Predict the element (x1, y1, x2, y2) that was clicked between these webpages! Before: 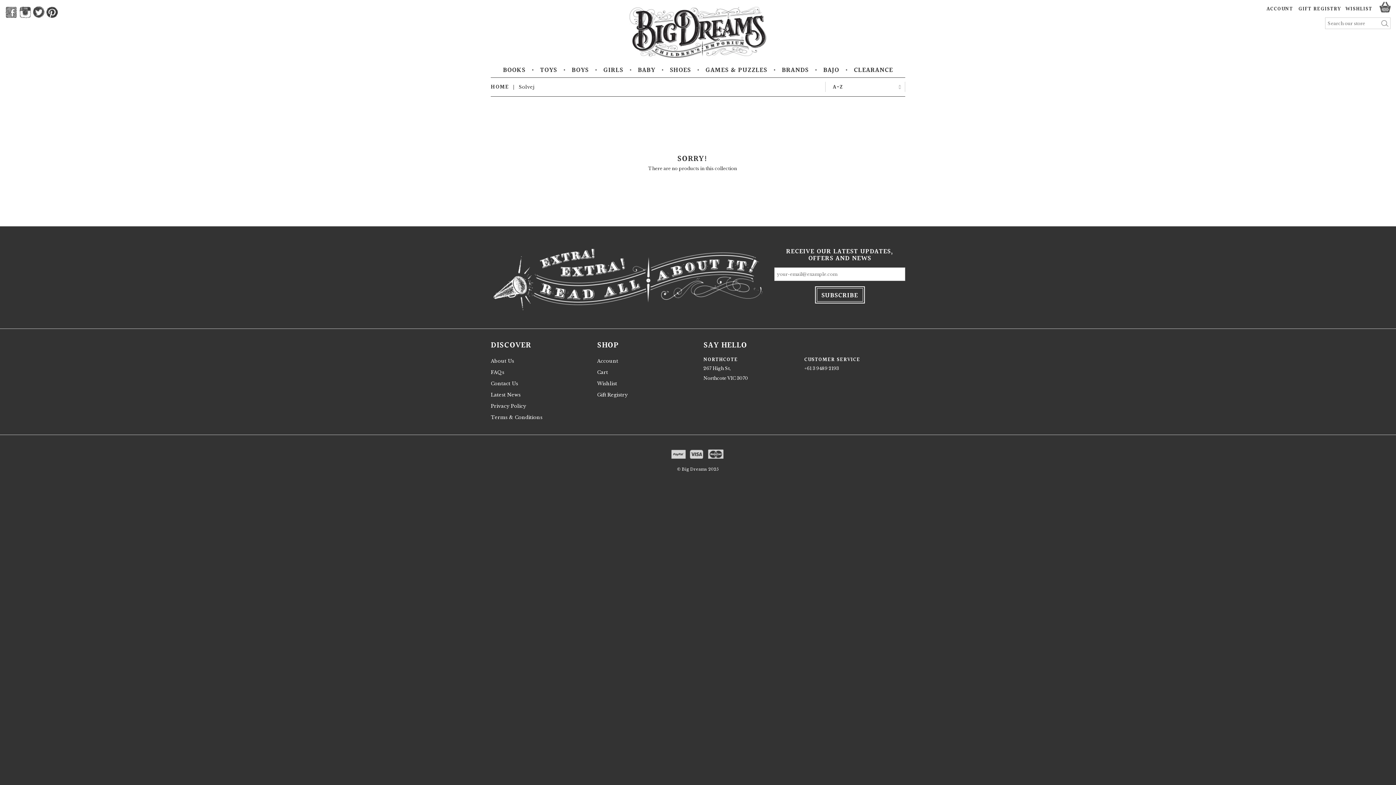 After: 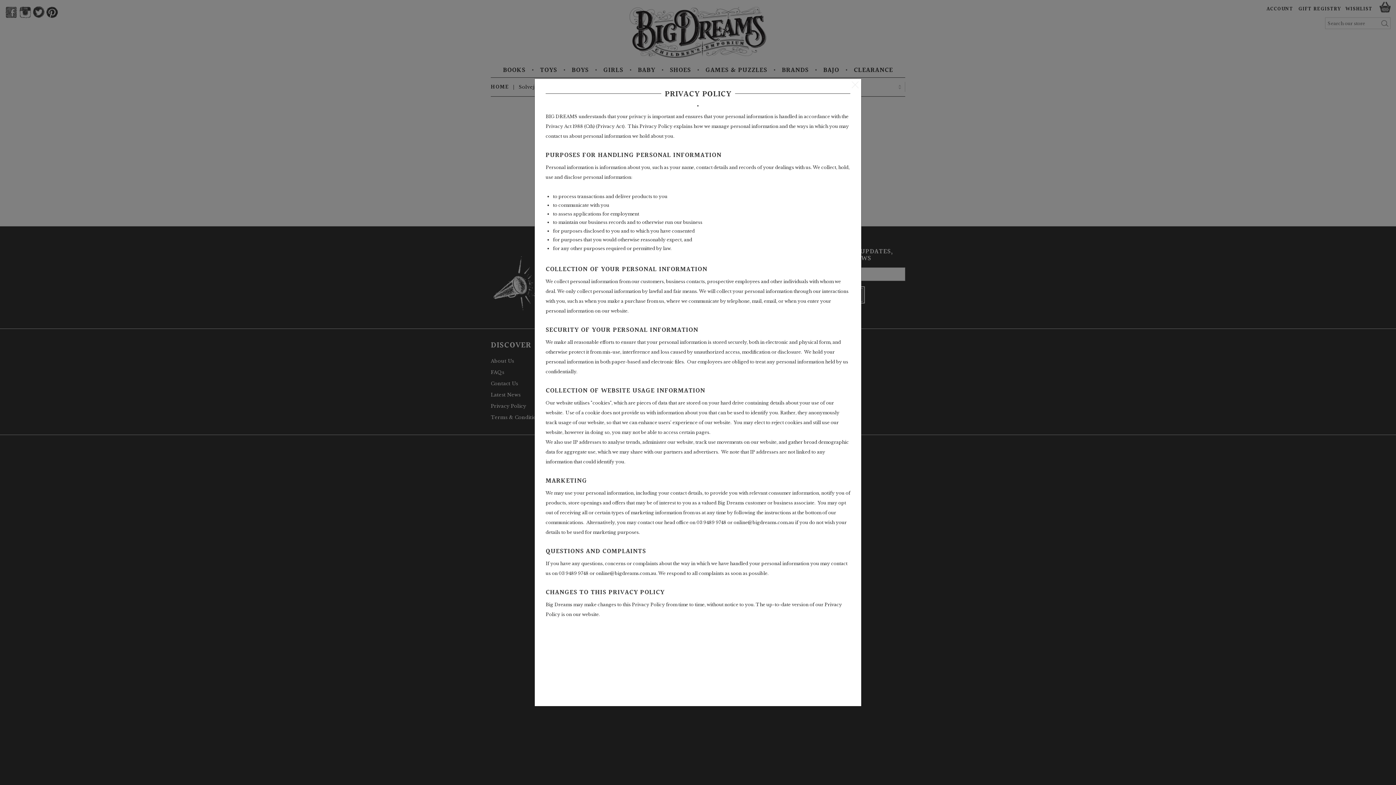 Action: bbox: (490, 403, 526, 409) label: Privacy Policy